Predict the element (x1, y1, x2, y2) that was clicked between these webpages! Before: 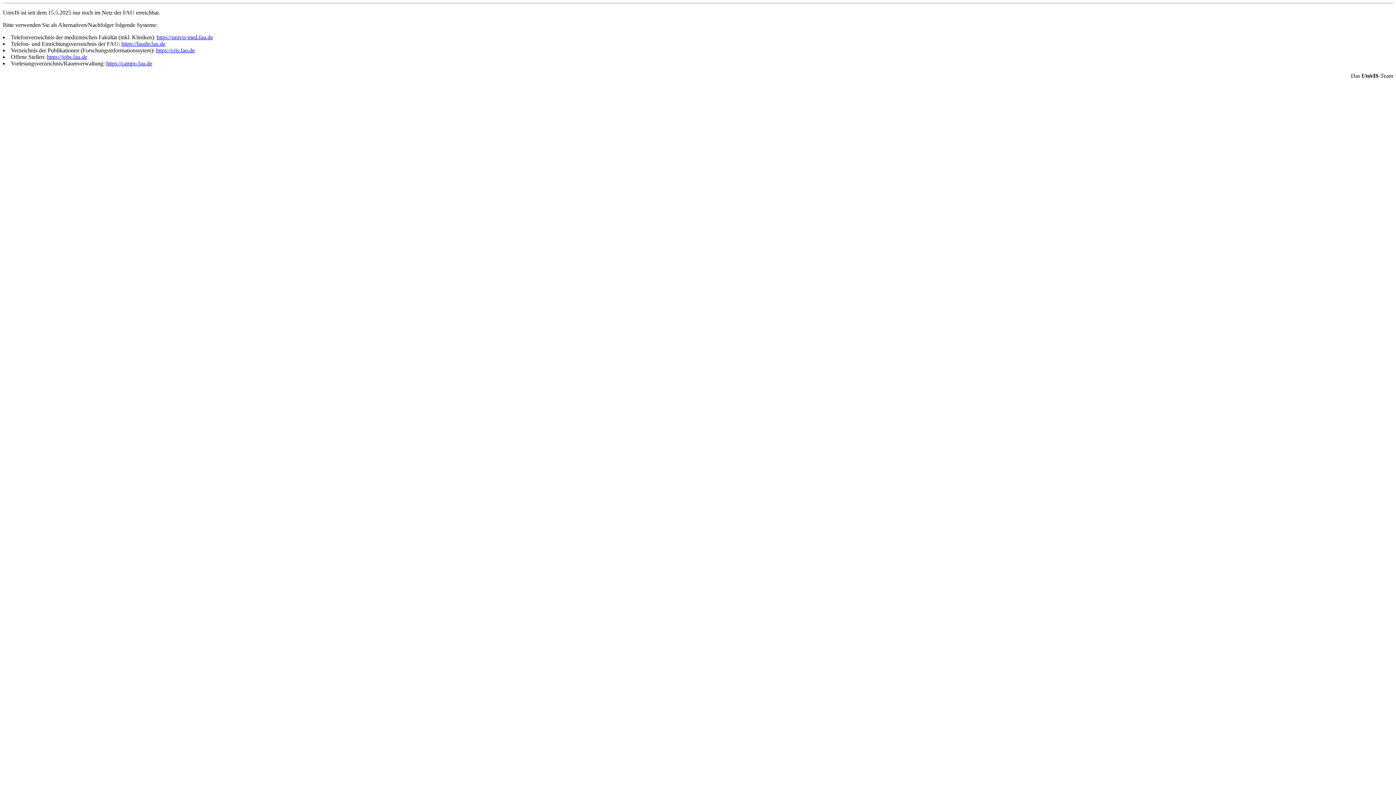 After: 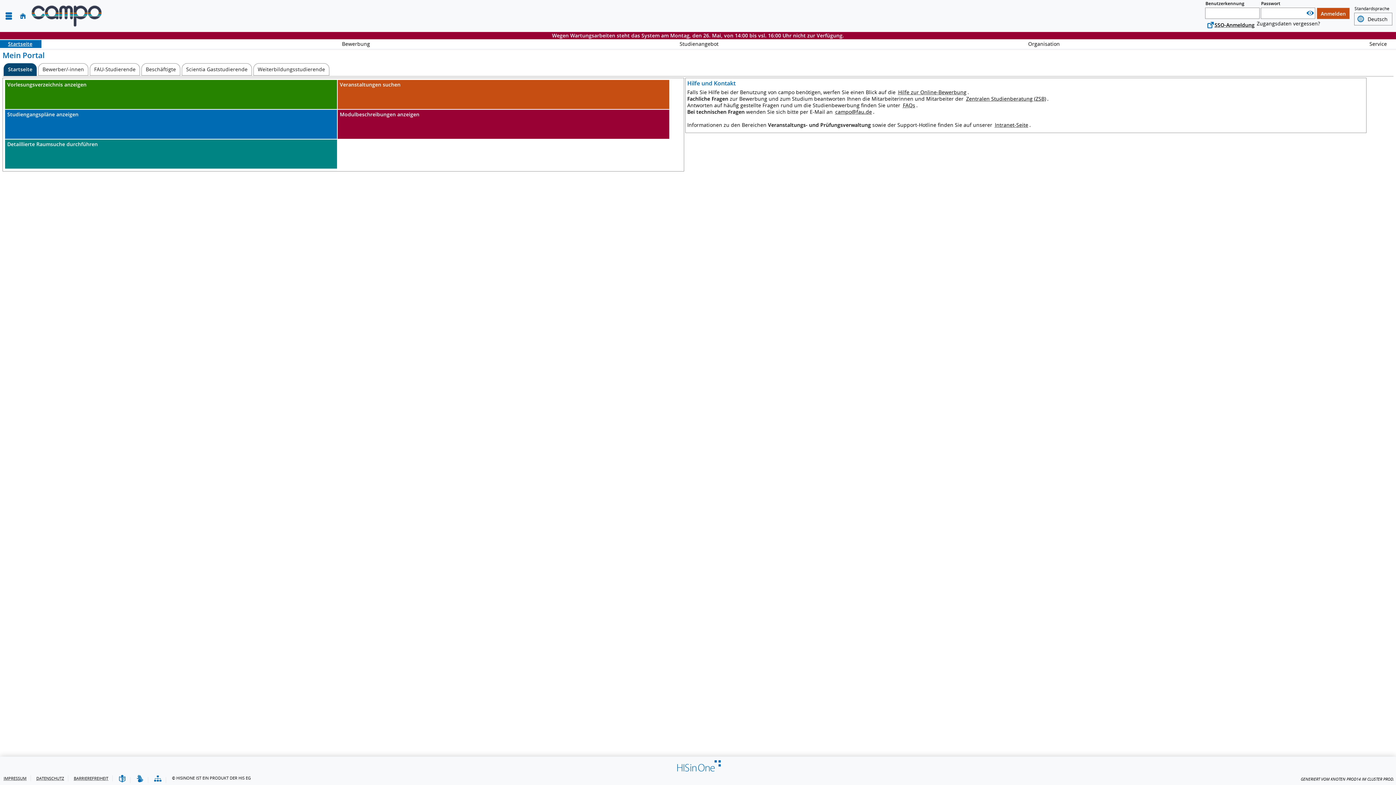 Action: bbox: (106, 60, 152, 66) label: https://campo.fau.de